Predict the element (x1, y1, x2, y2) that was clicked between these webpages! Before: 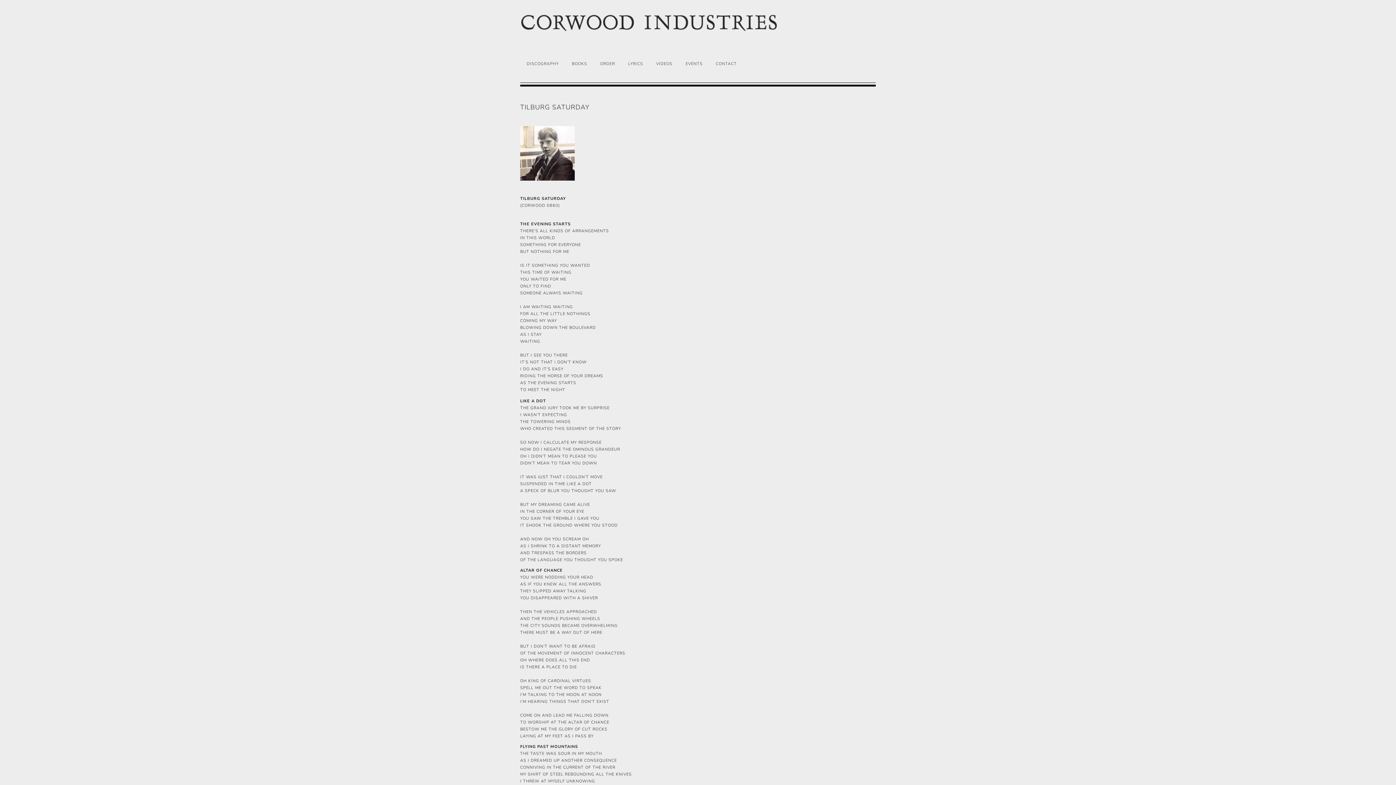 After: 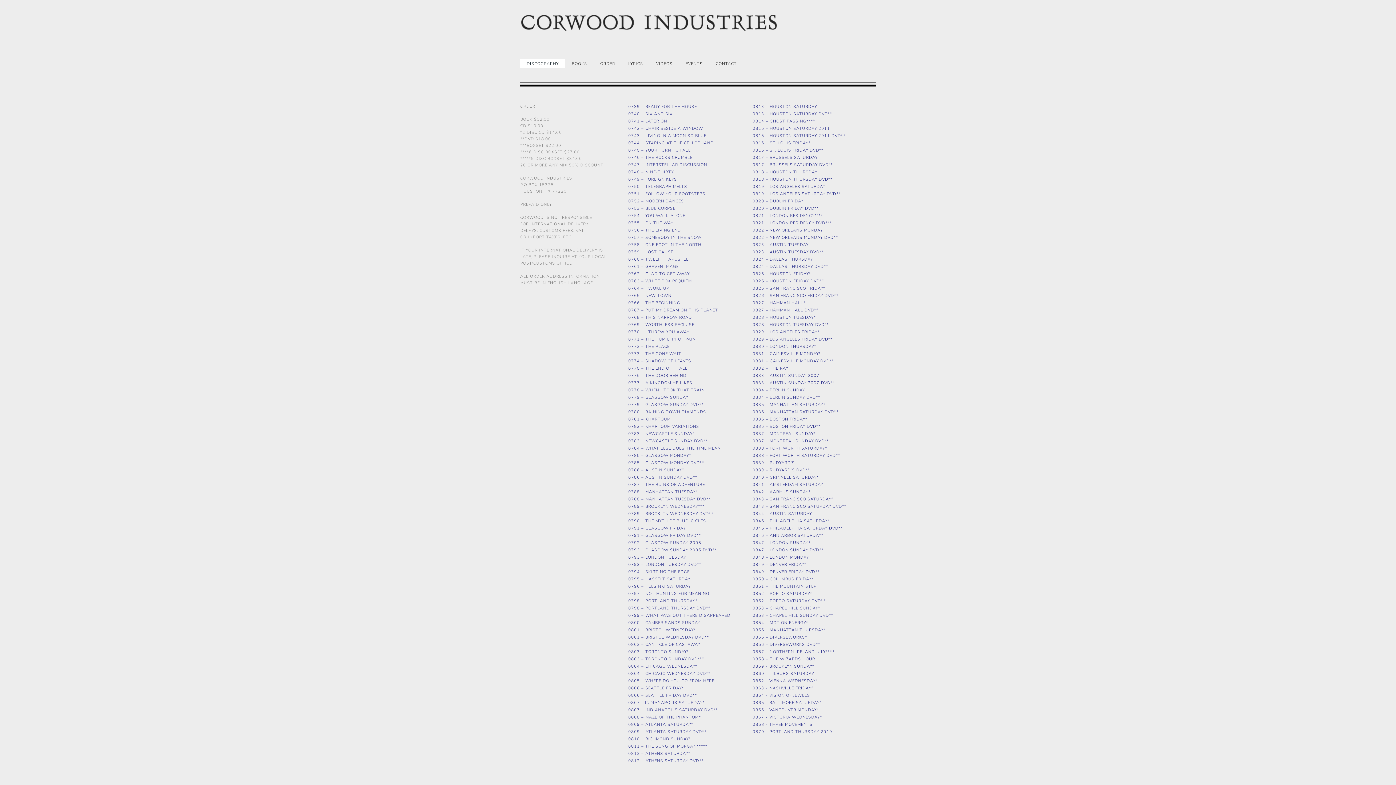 Action: bbox: (520, 13, 779, 32)